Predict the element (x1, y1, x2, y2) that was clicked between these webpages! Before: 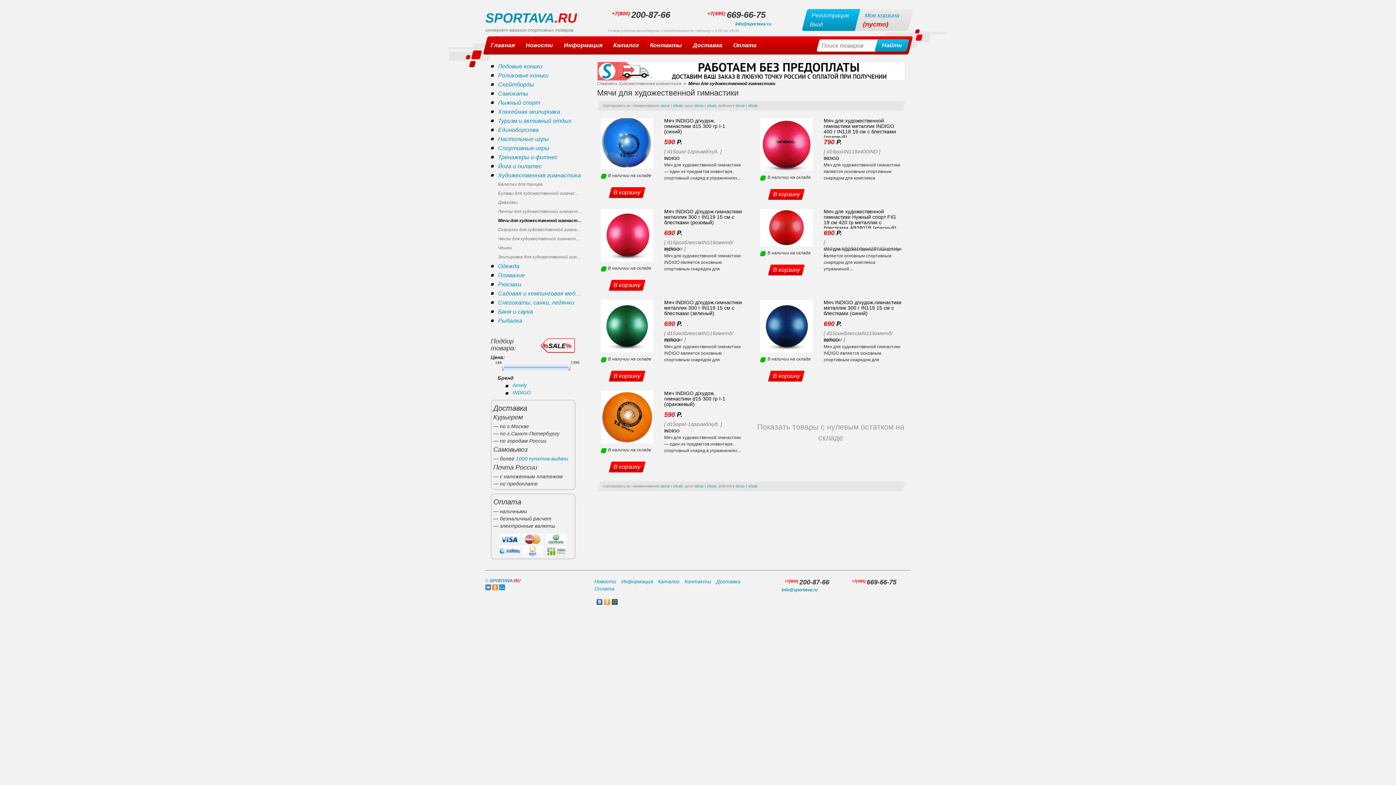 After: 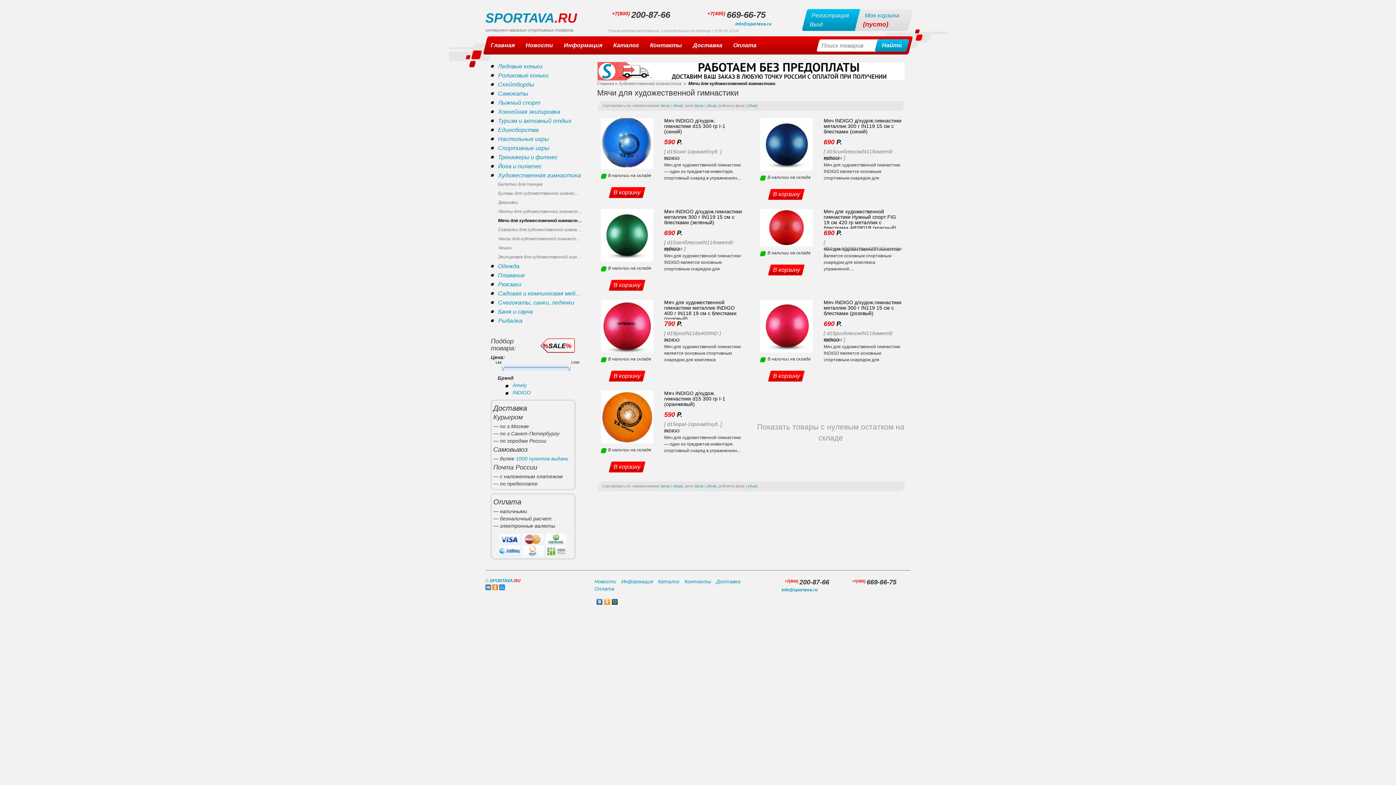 Action: bbox: (736, 484, 744, 488) label: возр